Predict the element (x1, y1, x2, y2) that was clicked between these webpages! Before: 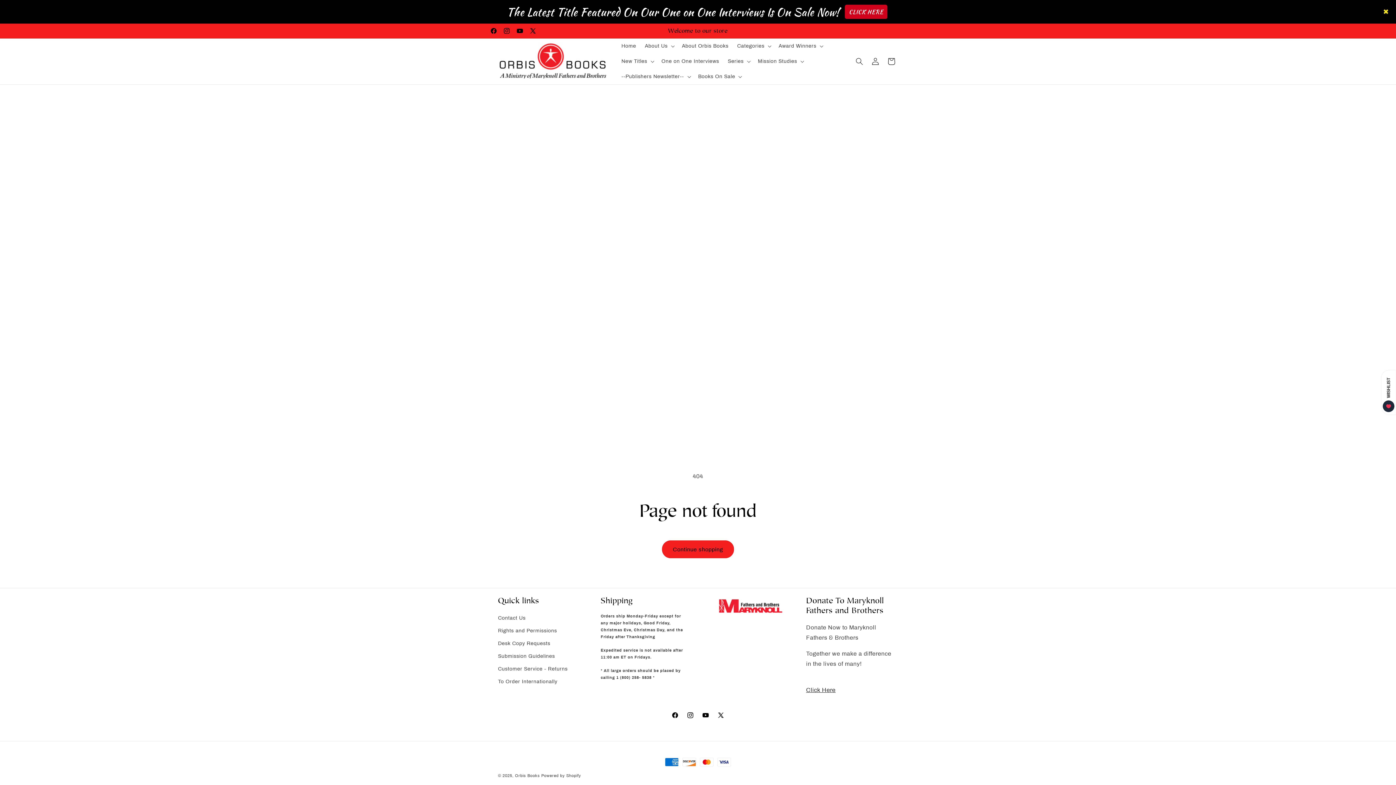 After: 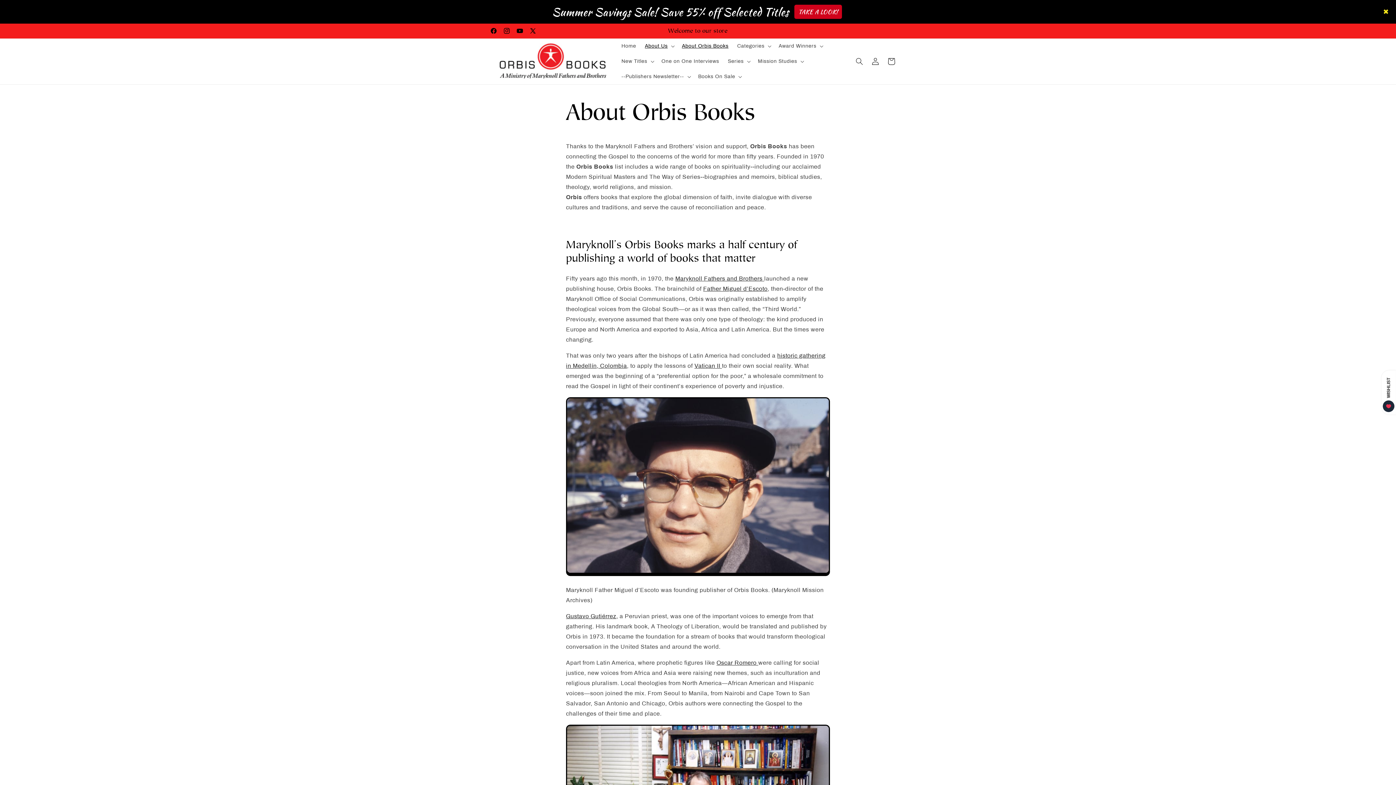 Action: label: About Orbis Books bbox: (677, 38, 733, 53)